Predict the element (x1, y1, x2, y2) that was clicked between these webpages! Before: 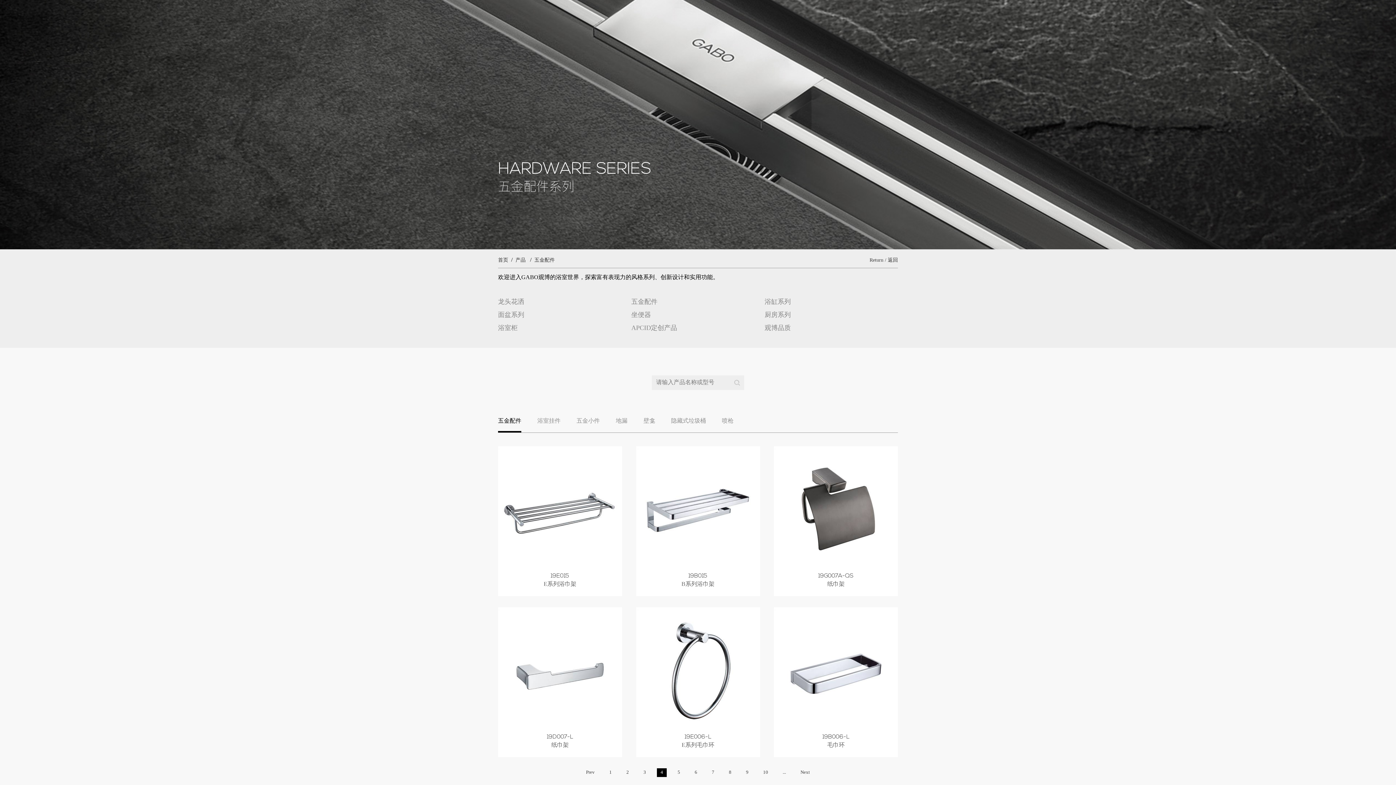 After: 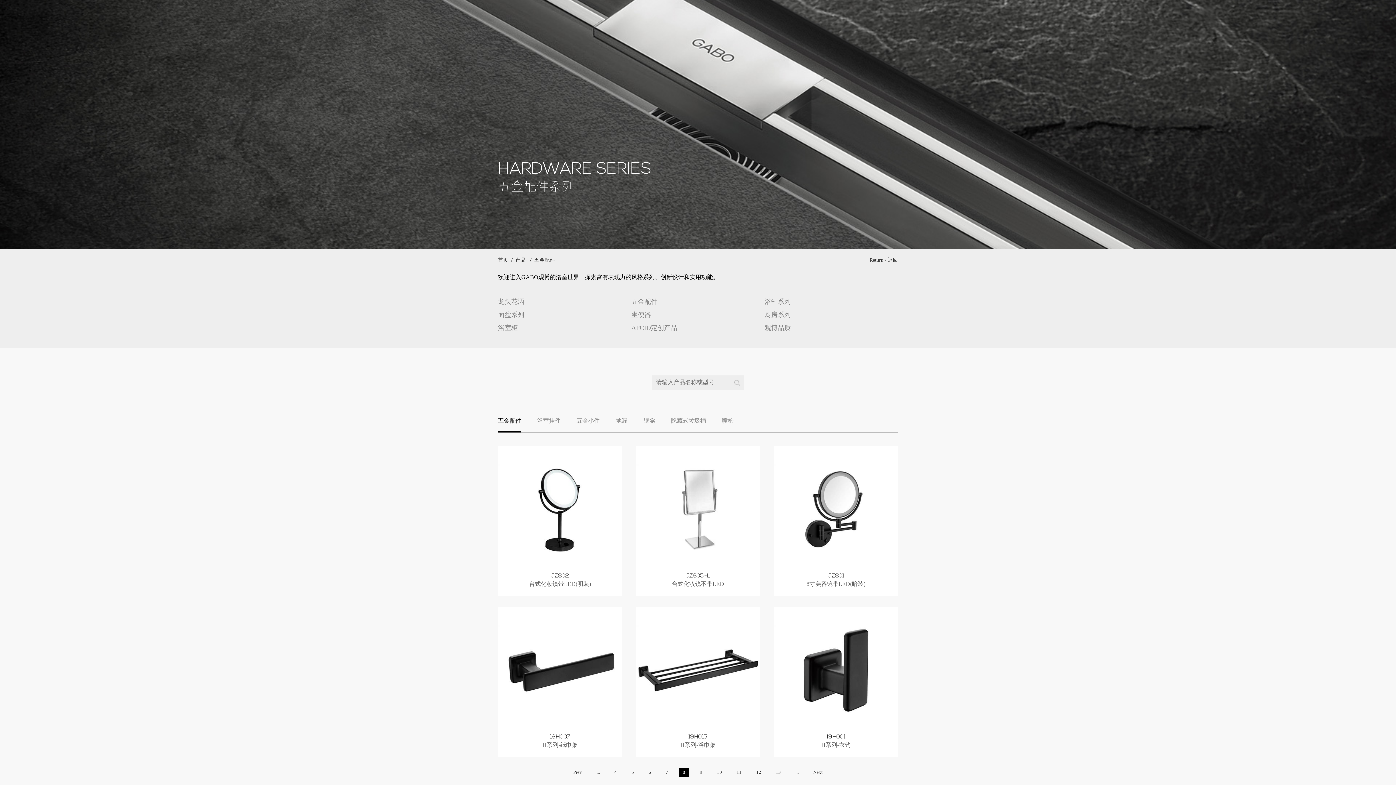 Action: label: 8 bbox: (725, 768, 735, 777)